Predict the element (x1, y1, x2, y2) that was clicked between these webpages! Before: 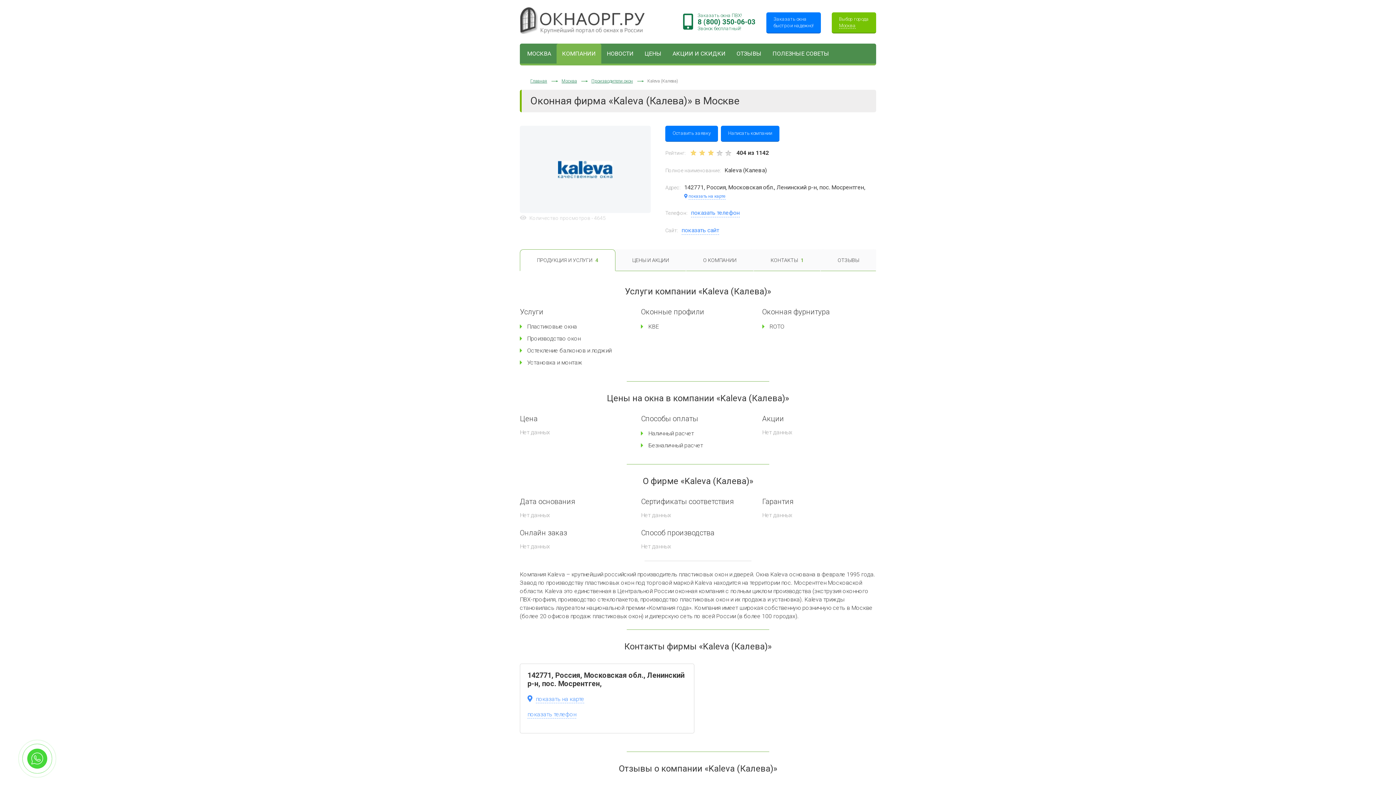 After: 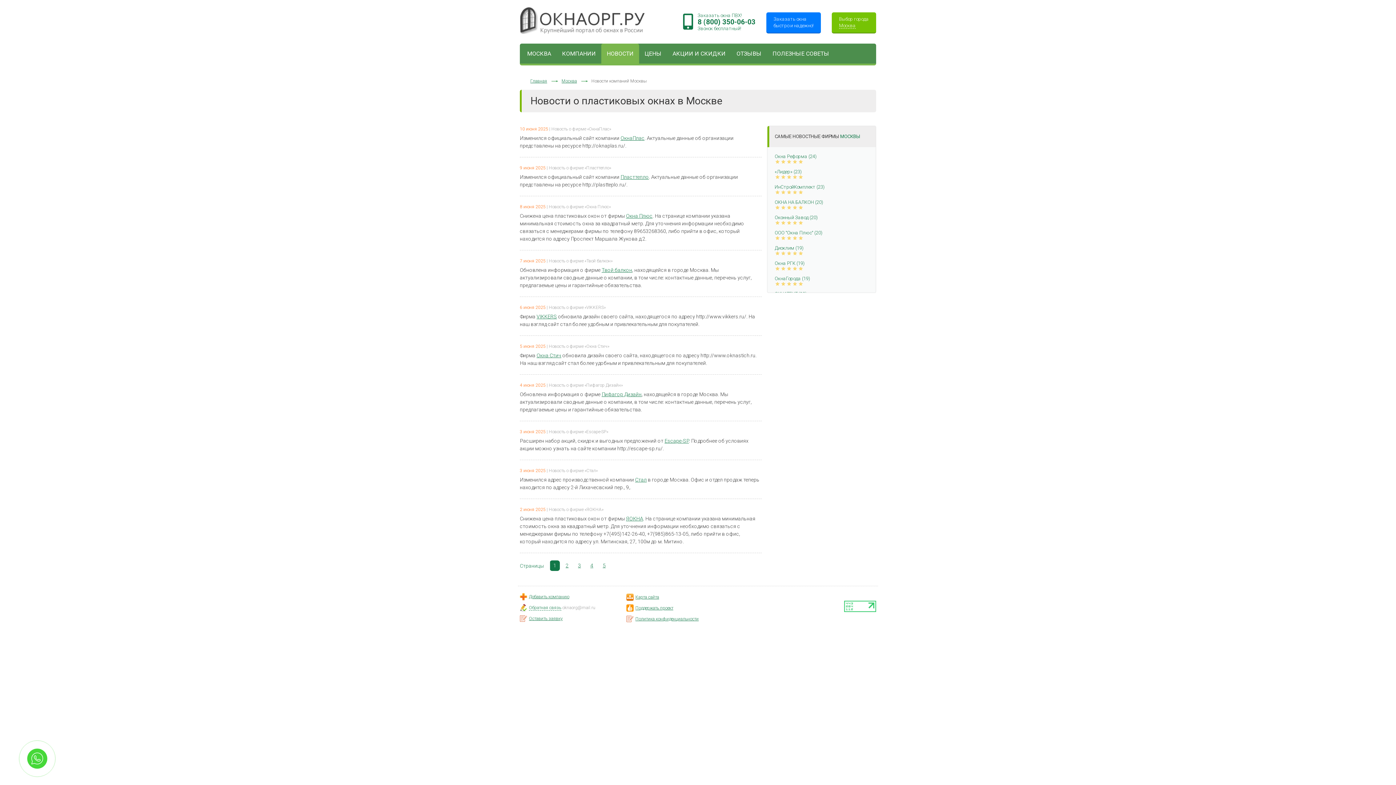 Action: label: НОВОСТИ bbox: (601, 43, 639, 63)